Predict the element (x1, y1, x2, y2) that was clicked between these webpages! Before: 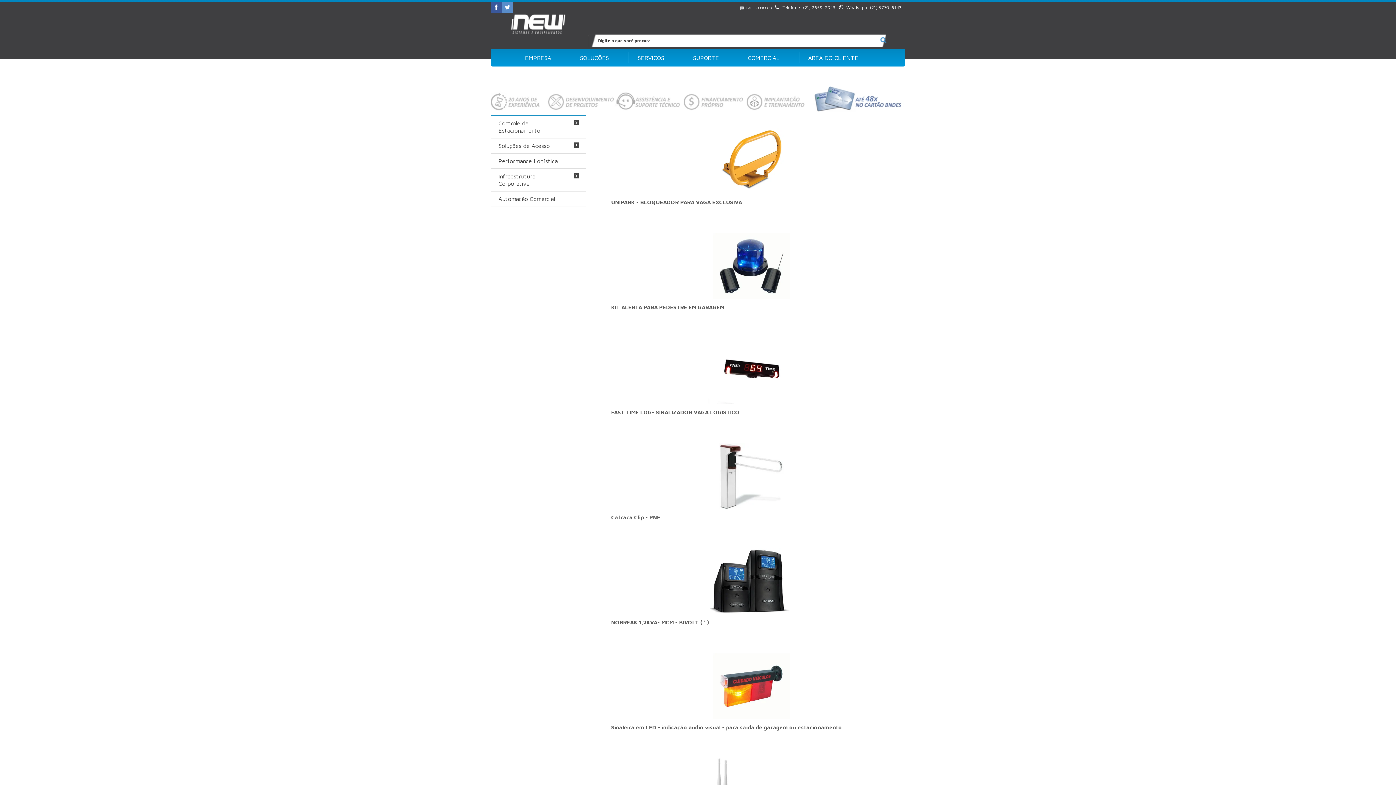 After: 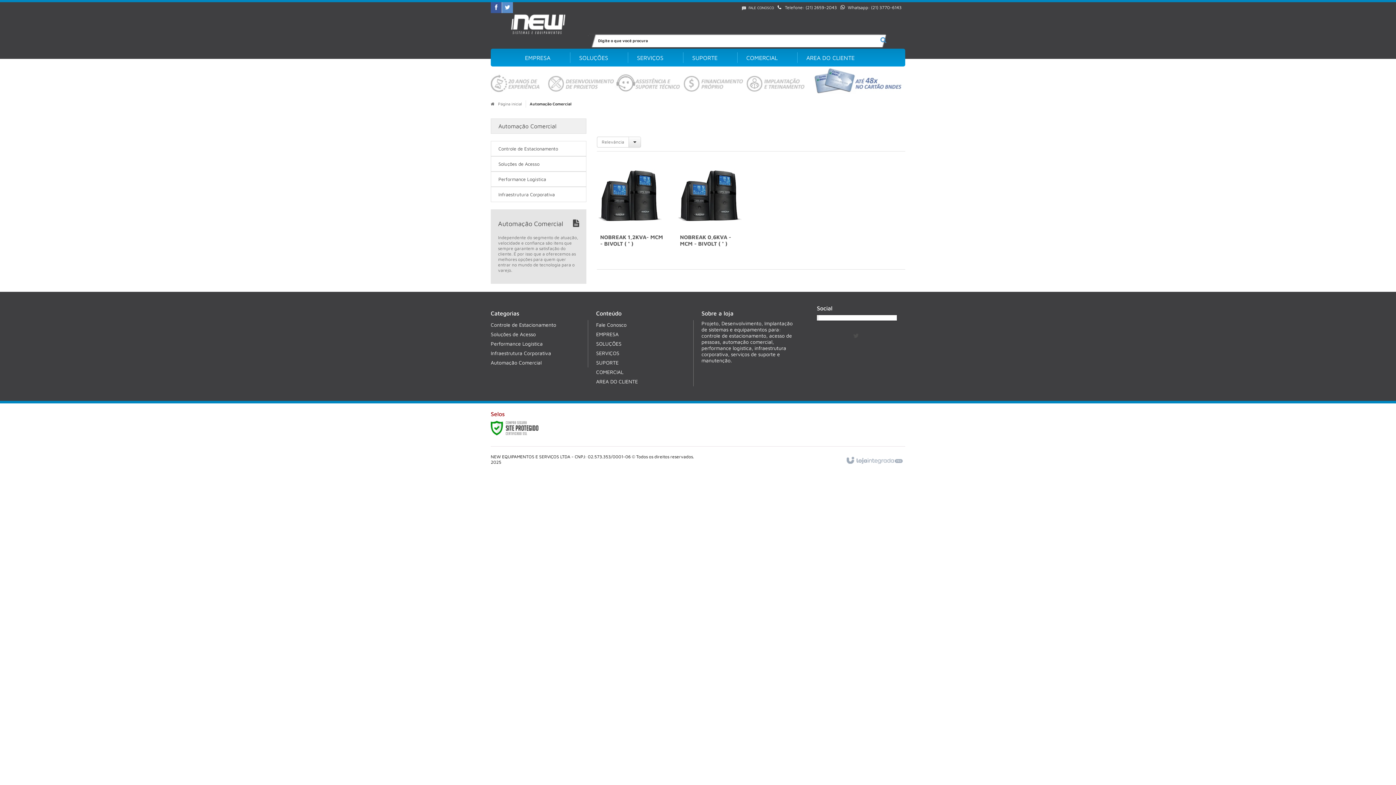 Action: label: Automação Comercial bbox: (490, 191, 586, 206)